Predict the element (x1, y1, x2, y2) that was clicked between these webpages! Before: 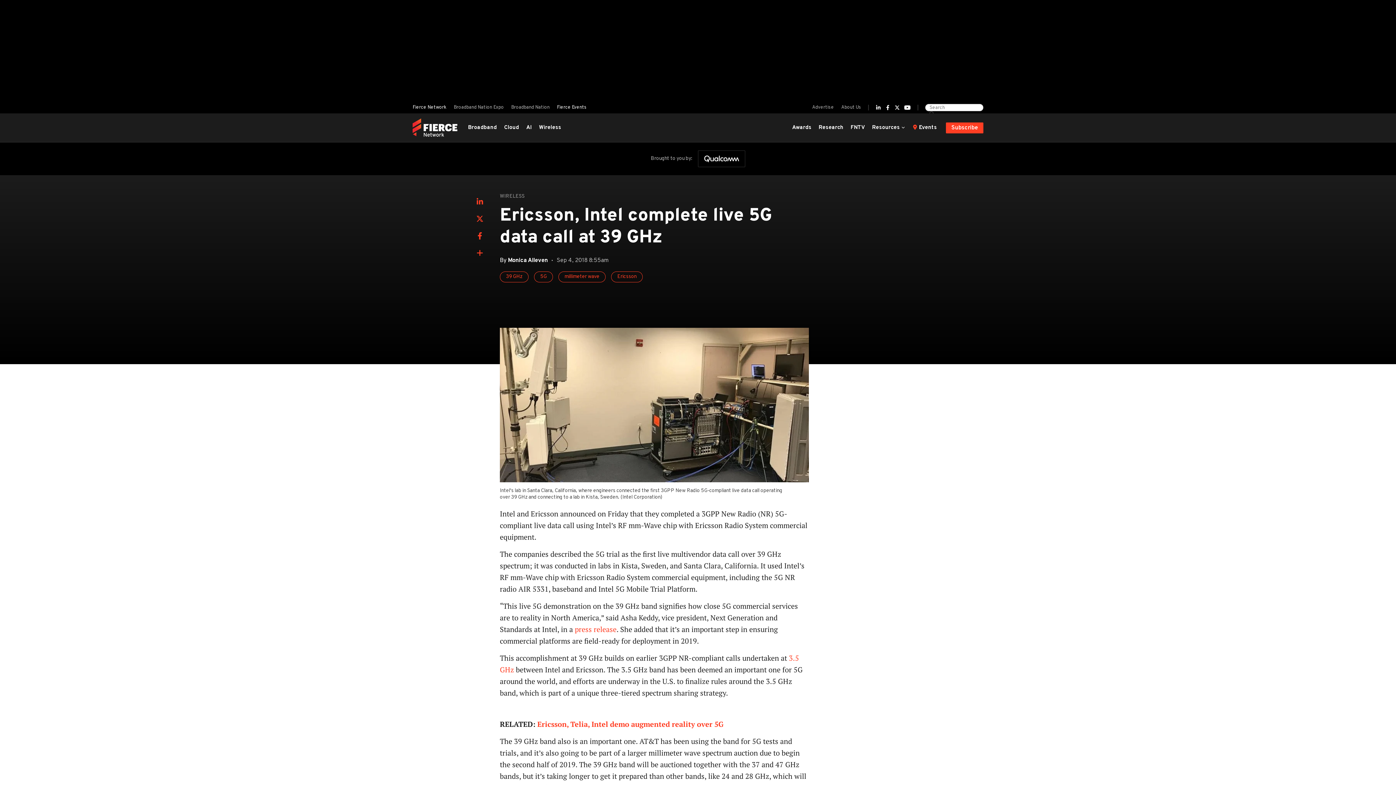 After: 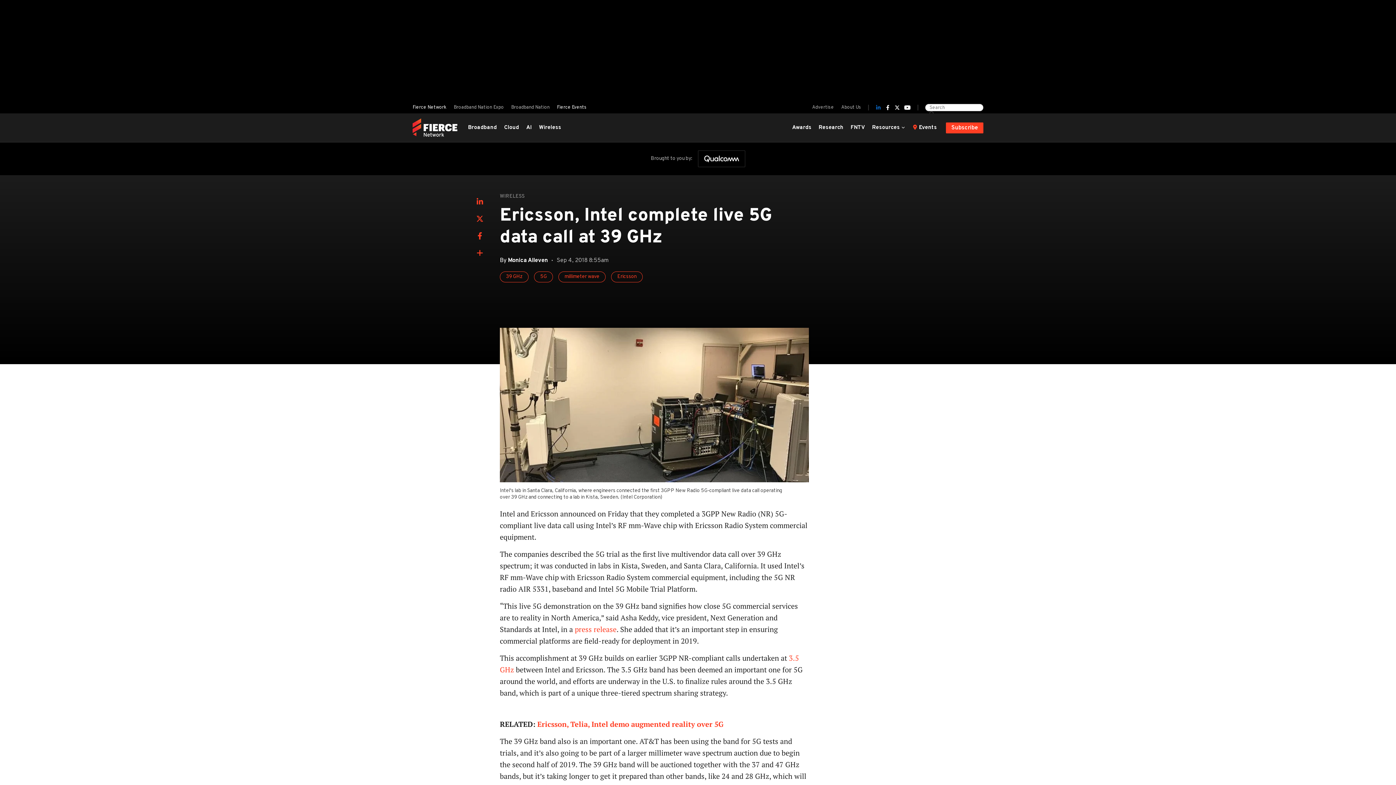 Action: label: LinkedIn bbox: (876, 105, 881, 110)